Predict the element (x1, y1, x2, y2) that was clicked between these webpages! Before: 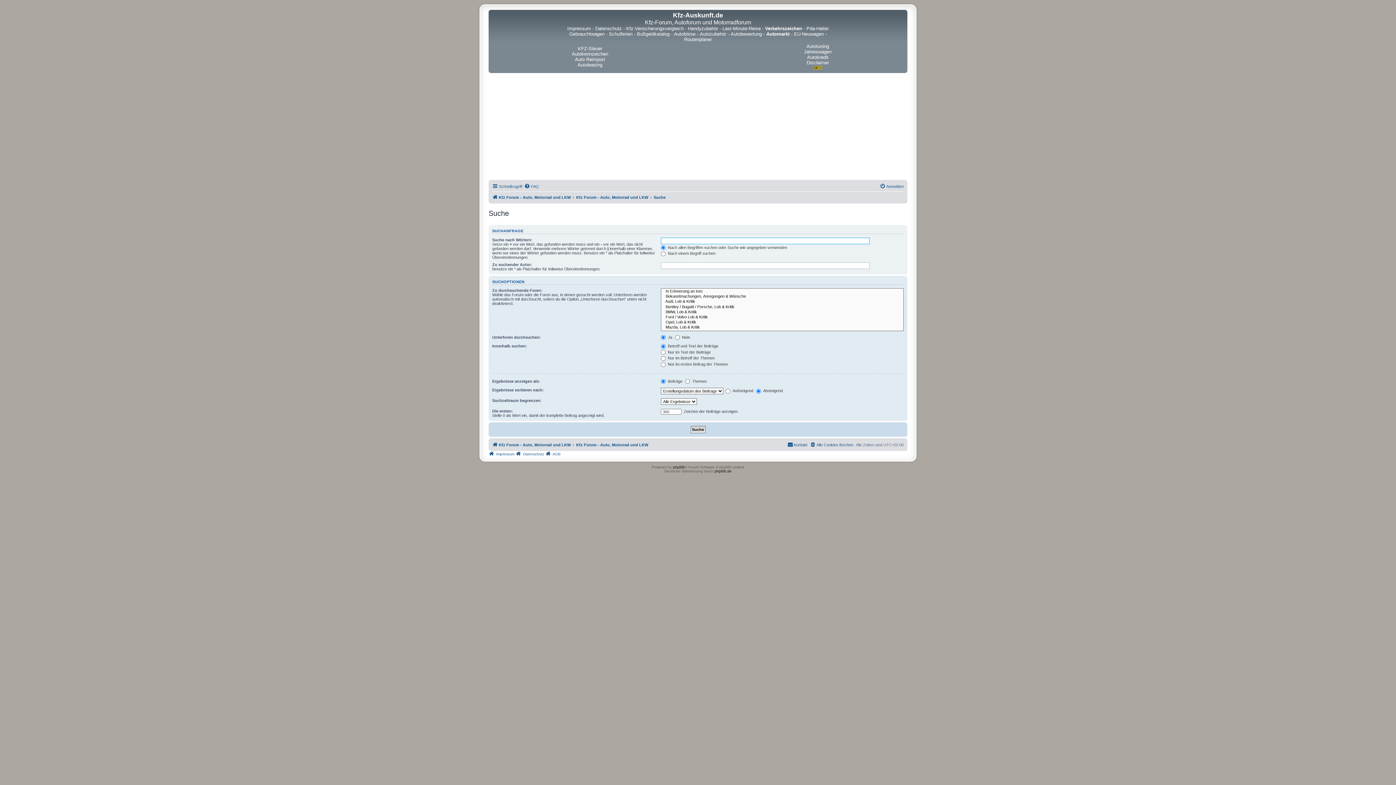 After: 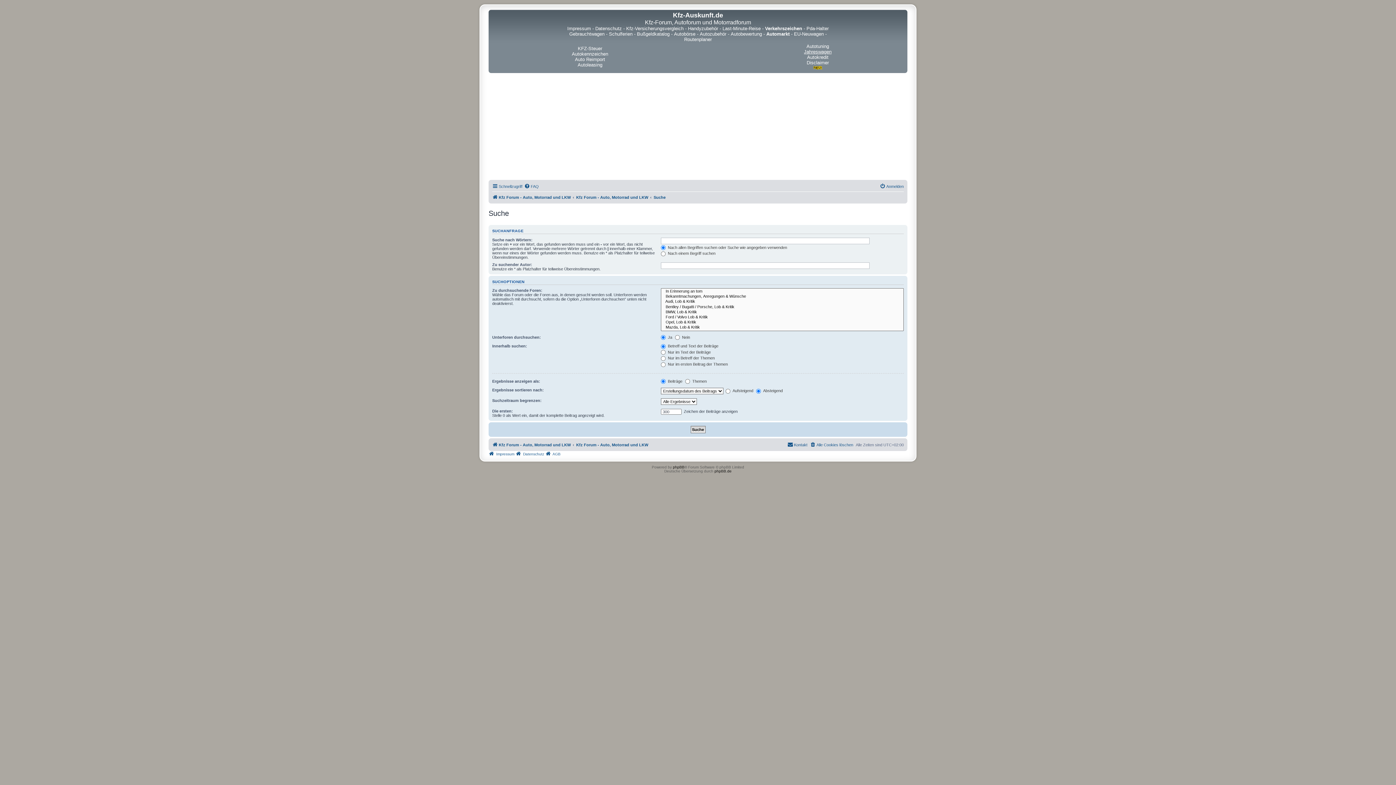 Action: label: Jahreswagen bbox: (804, 49, 831, 54)